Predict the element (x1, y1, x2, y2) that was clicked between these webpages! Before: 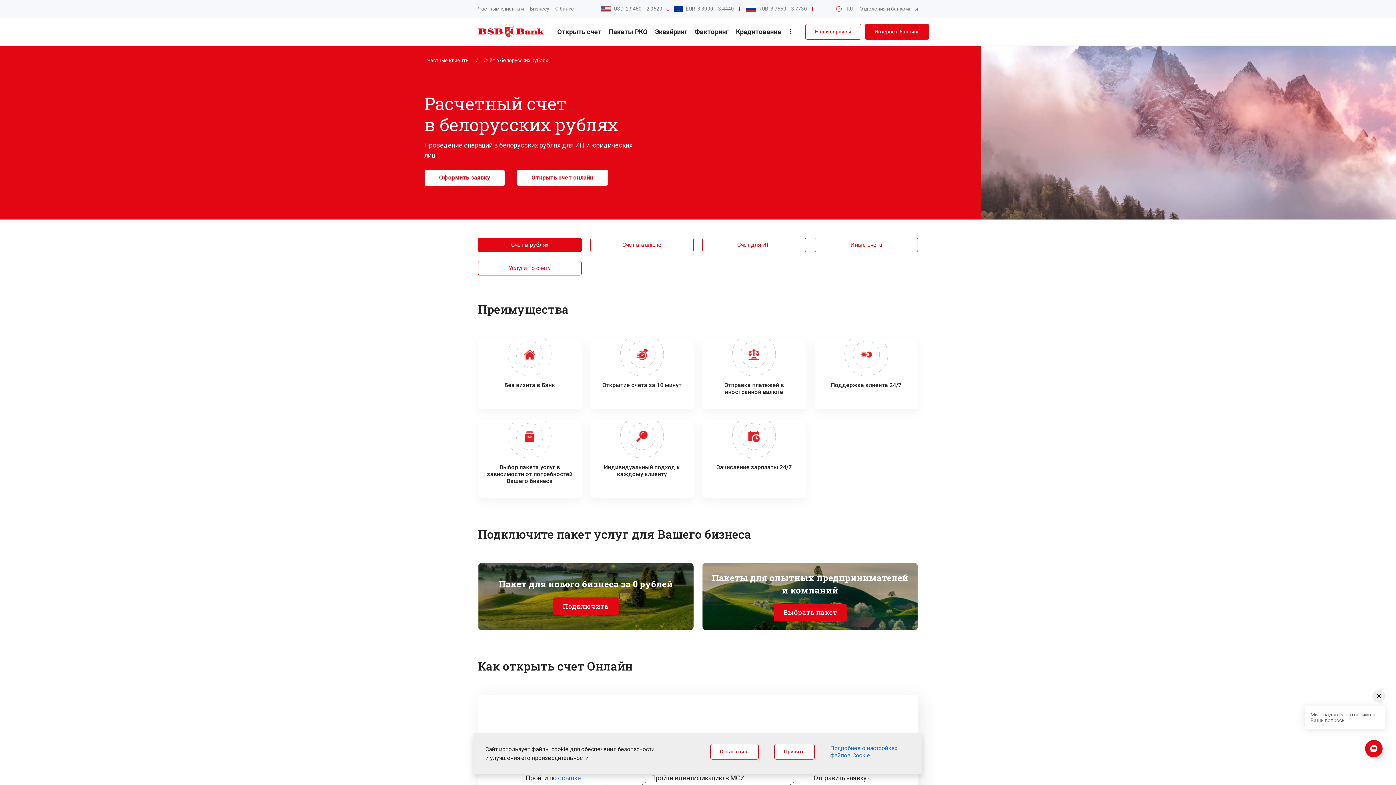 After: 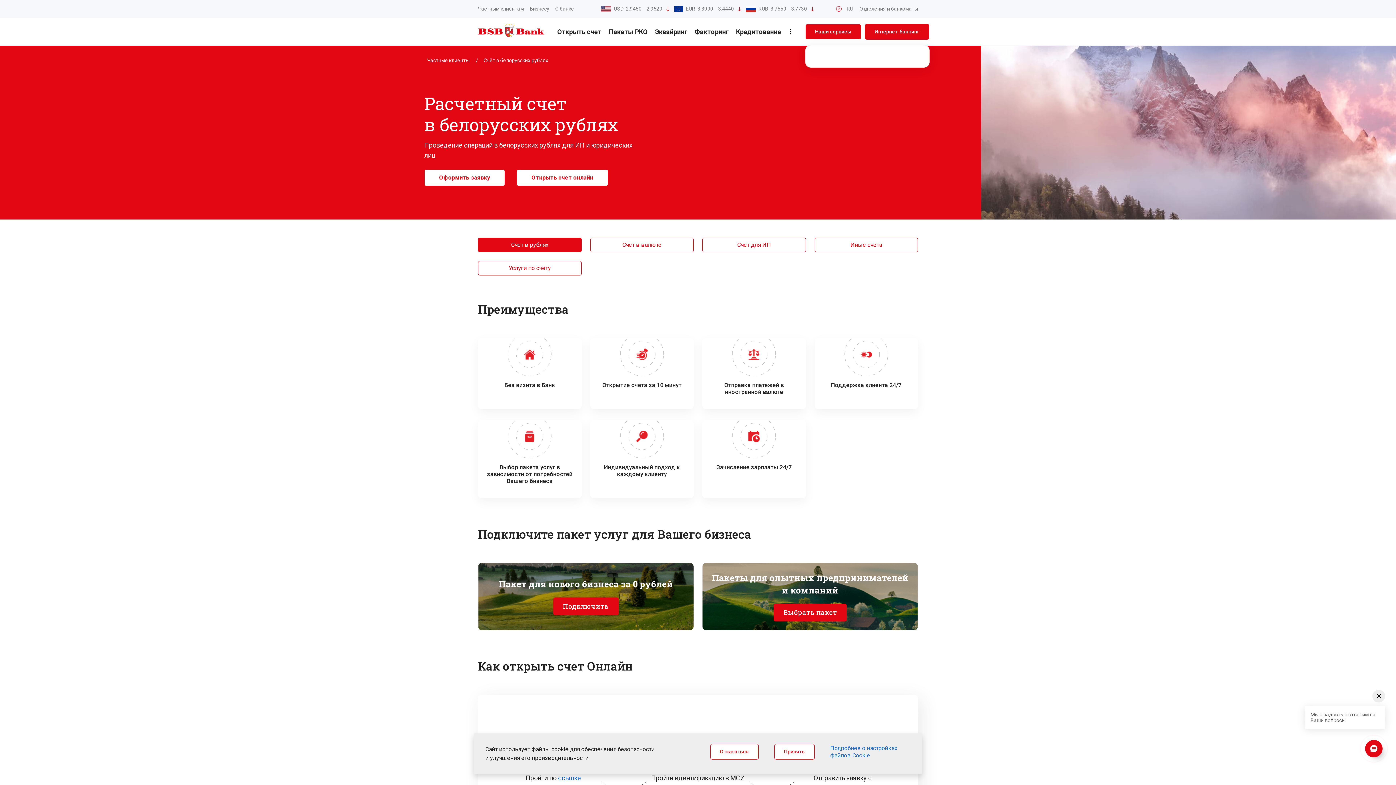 Action: bbox: (805, 23, 861, 39) label: Наши сервисы